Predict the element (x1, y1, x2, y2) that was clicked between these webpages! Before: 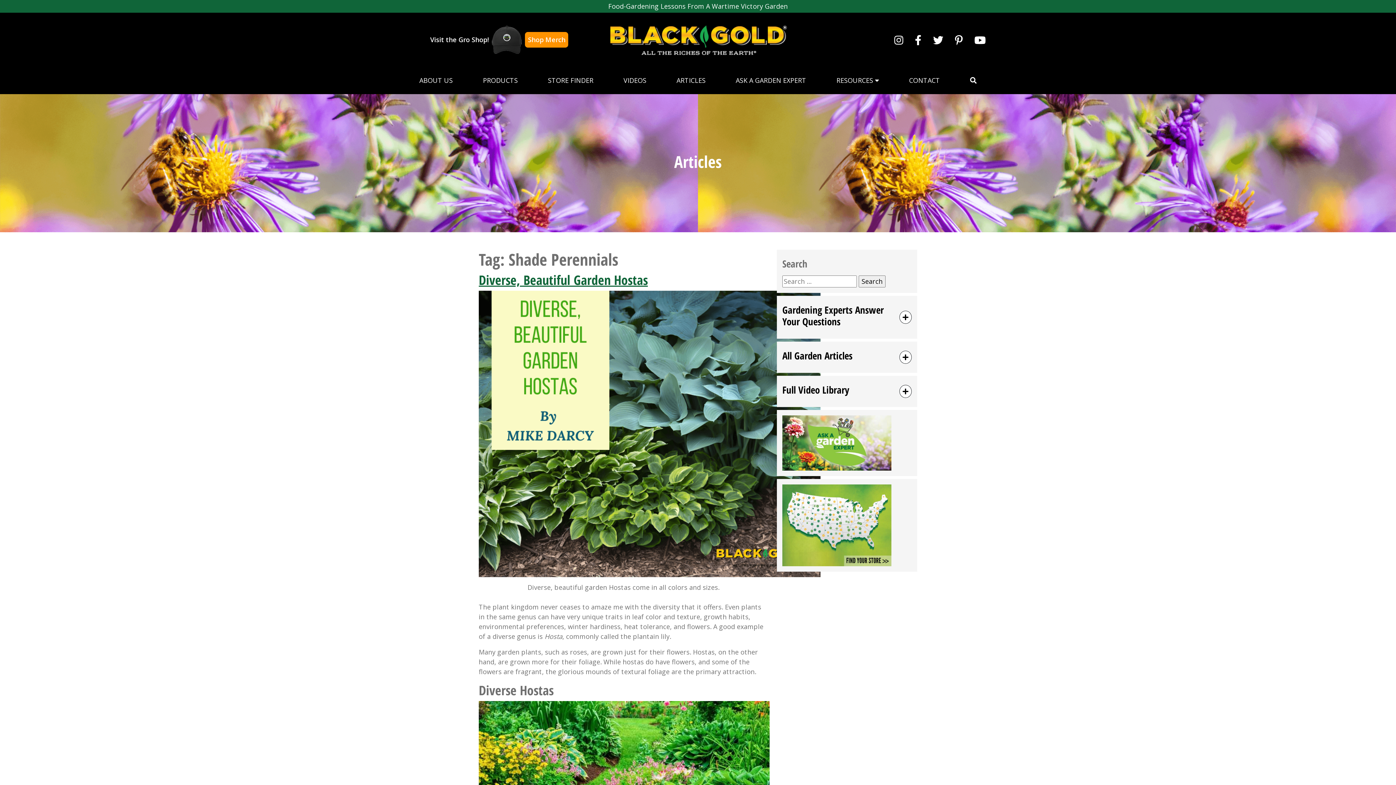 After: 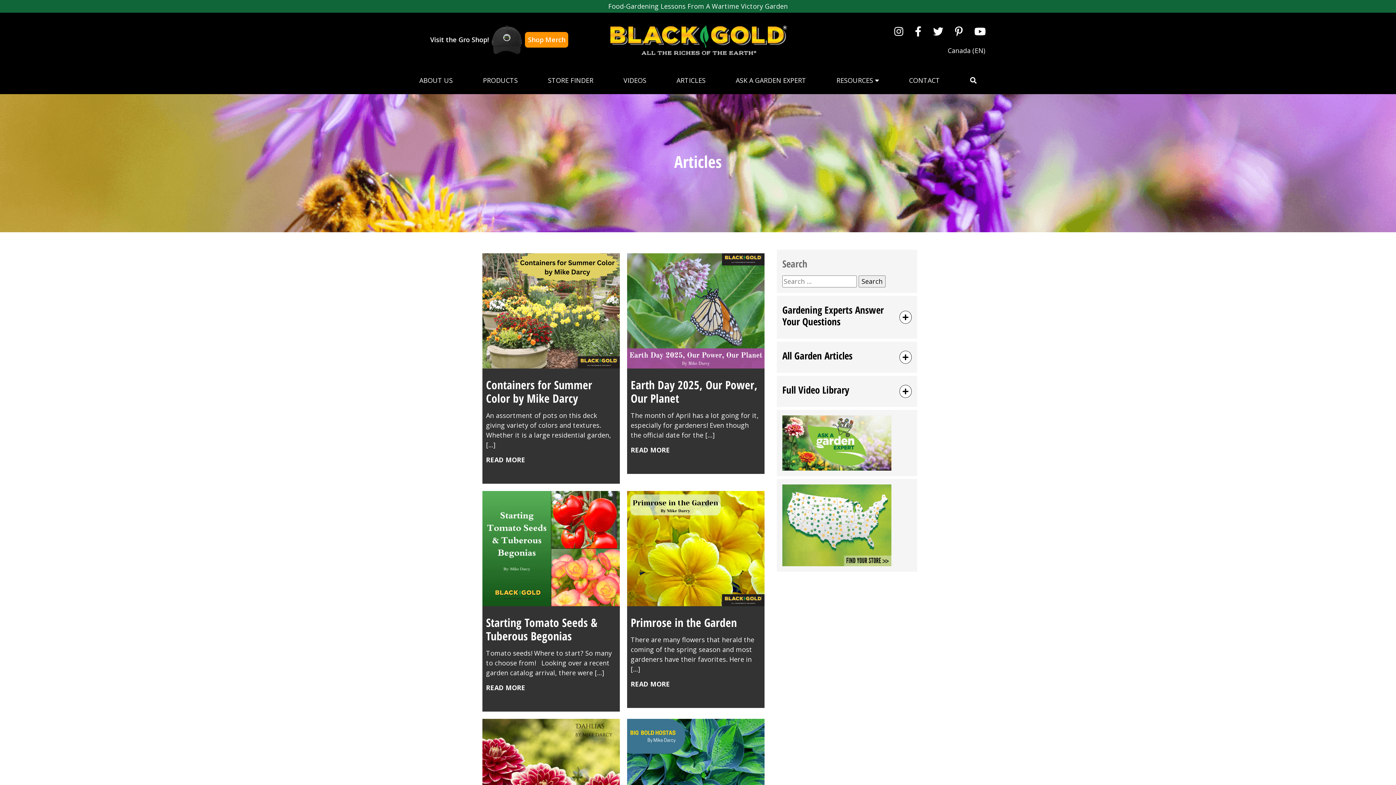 Action: bbox: (676, 69, 705, 91) label: ARTICLES